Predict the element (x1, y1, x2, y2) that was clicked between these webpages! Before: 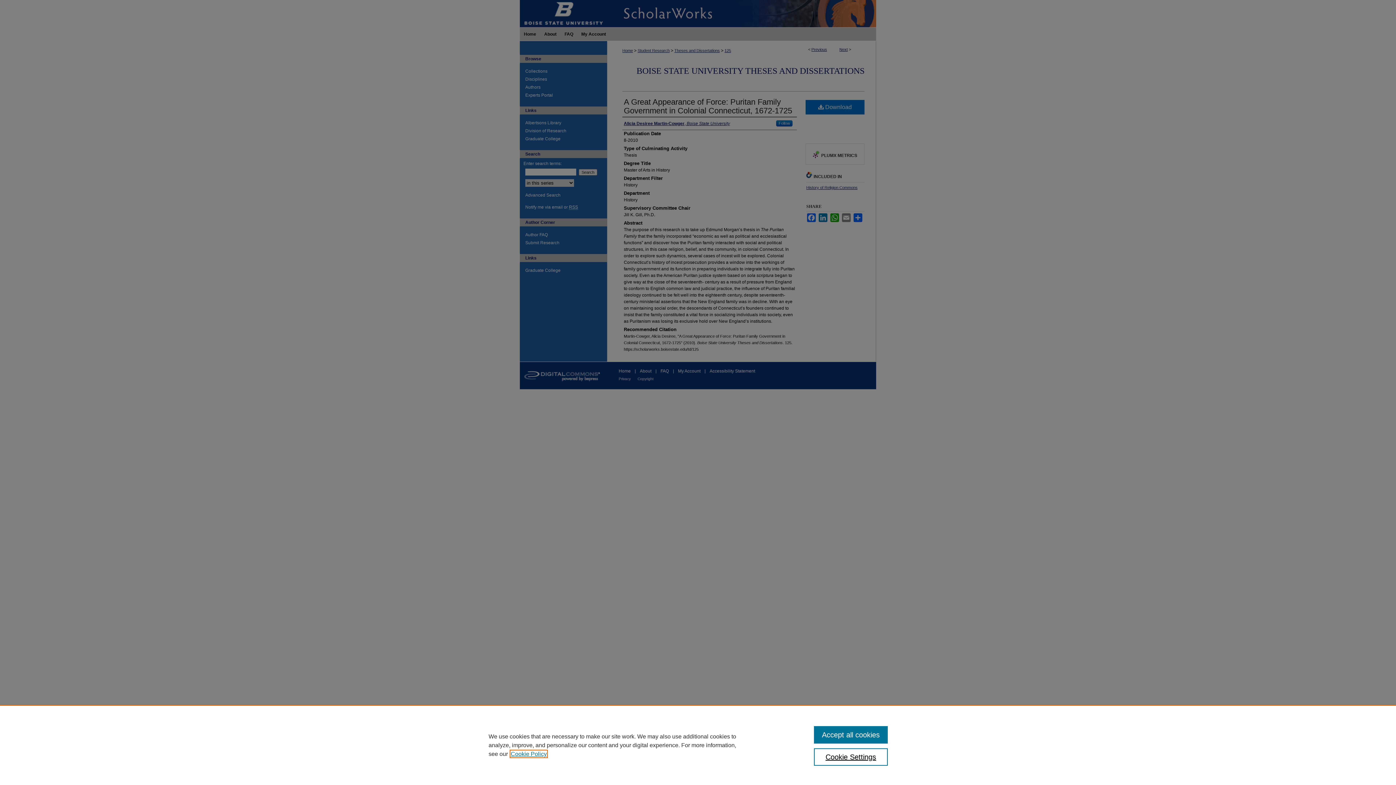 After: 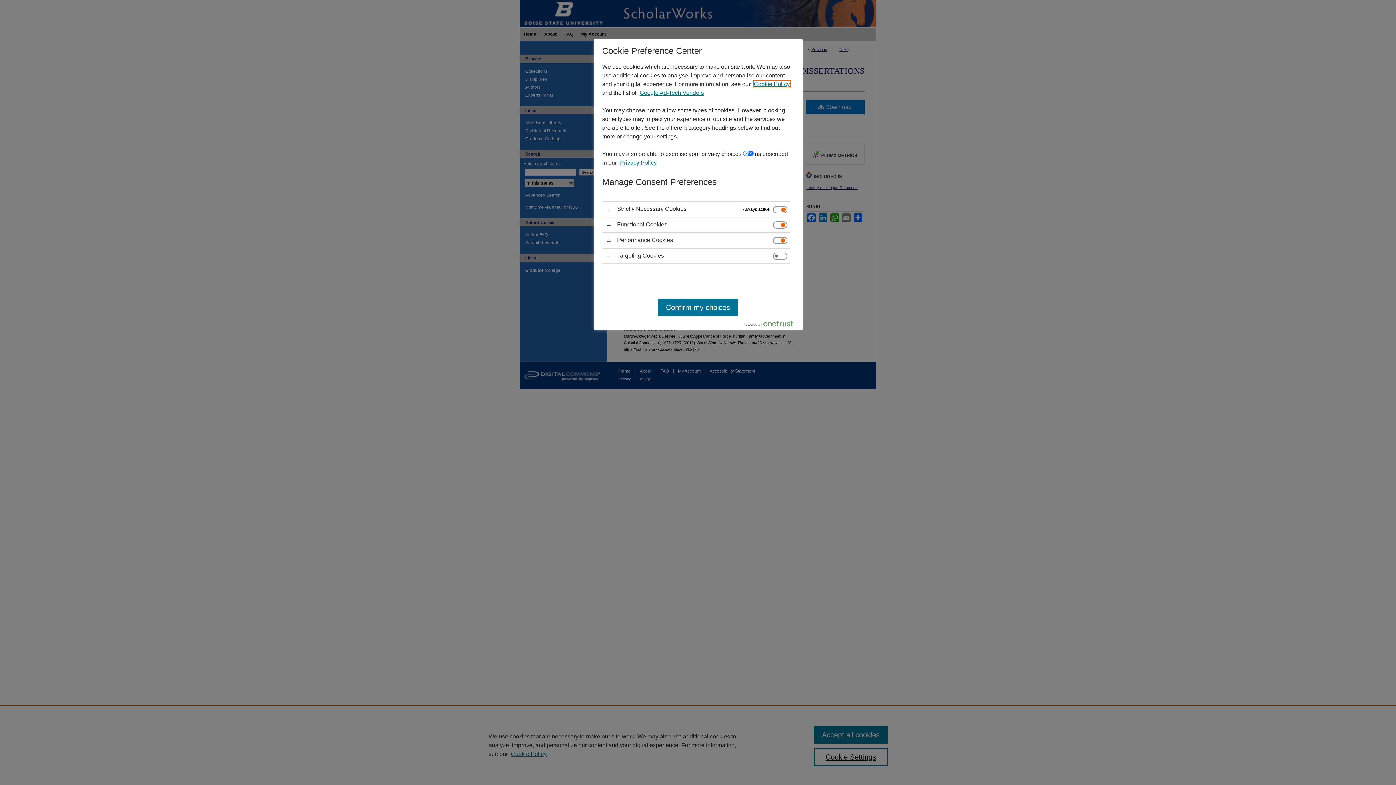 Action: label: Cookie Settings bbox: (814, 748, 887, 766)